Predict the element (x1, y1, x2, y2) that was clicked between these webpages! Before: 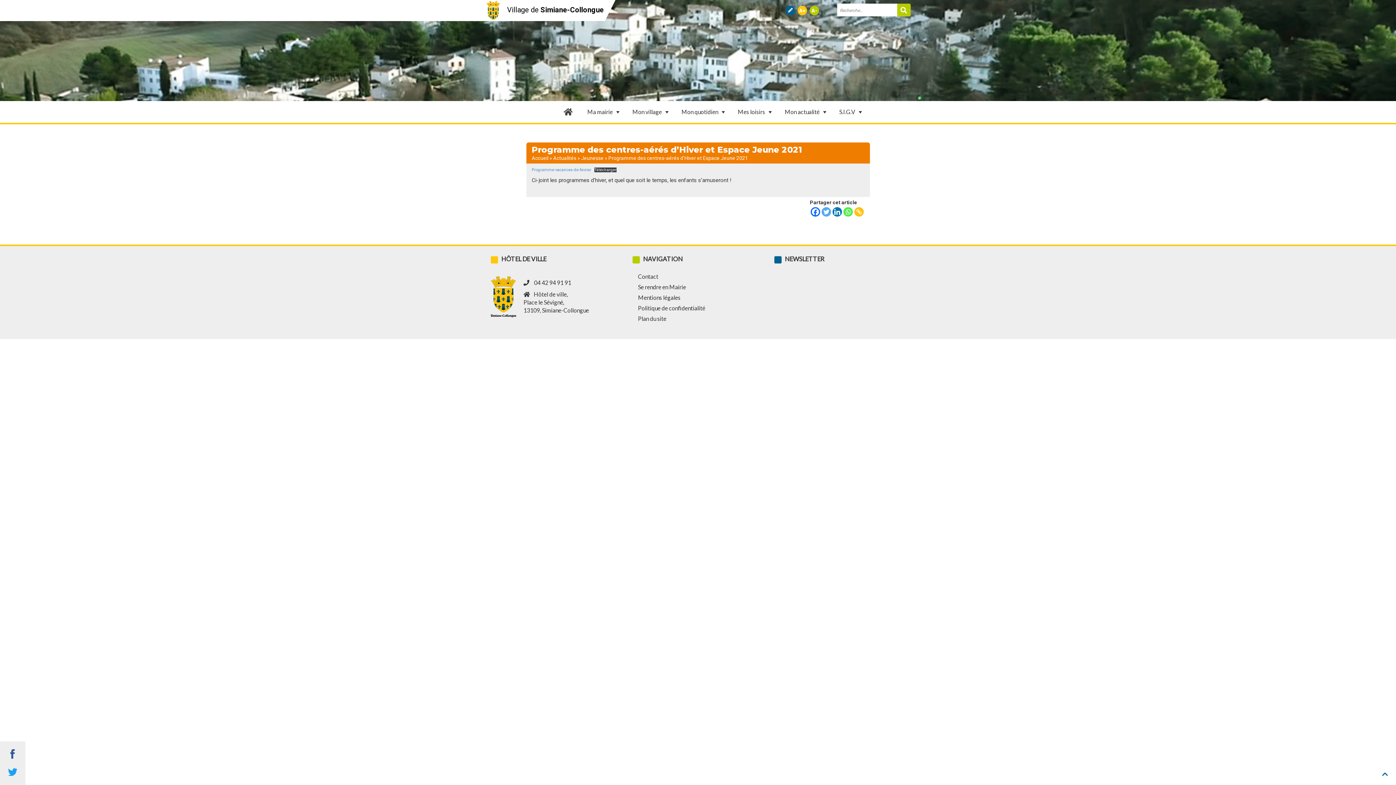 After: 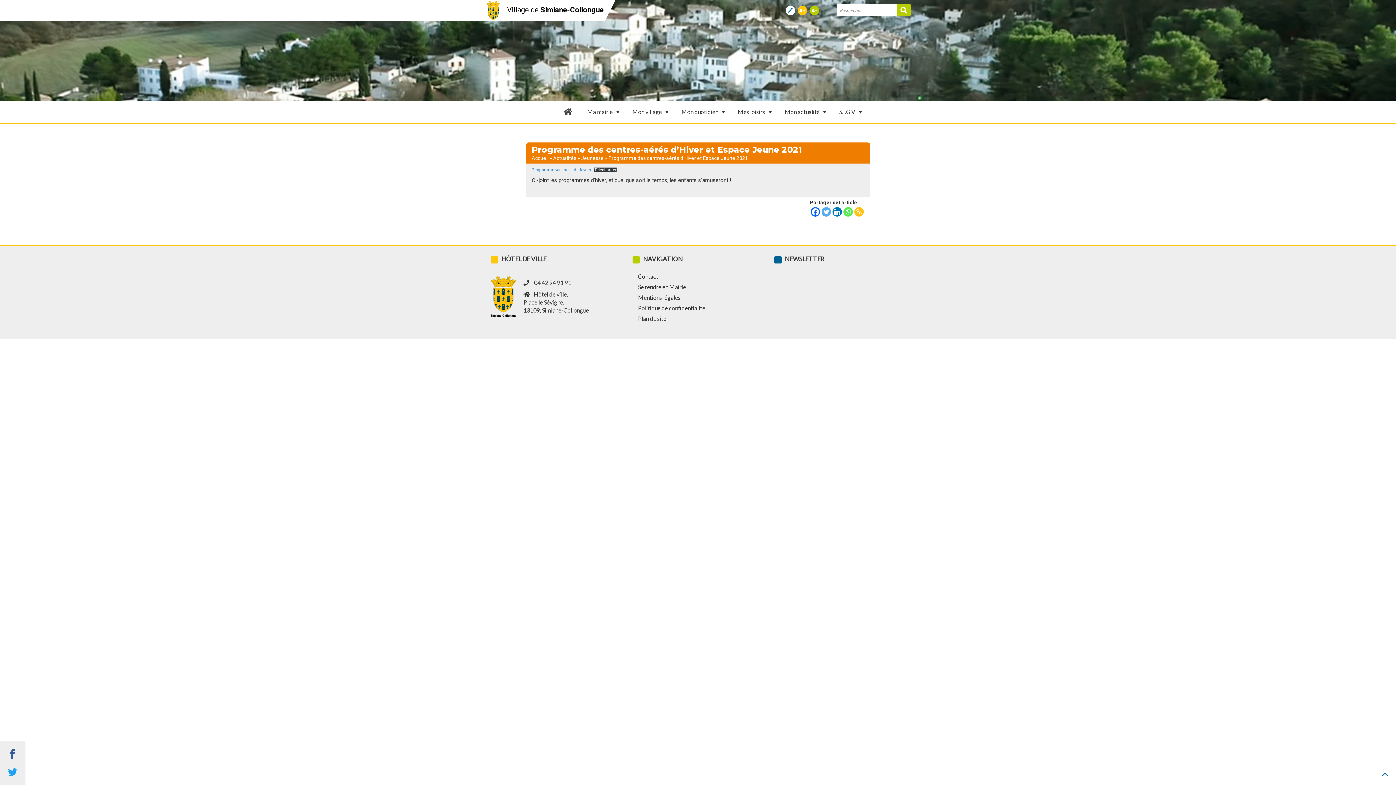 Action: bbox: (785, 5, 795, 15)